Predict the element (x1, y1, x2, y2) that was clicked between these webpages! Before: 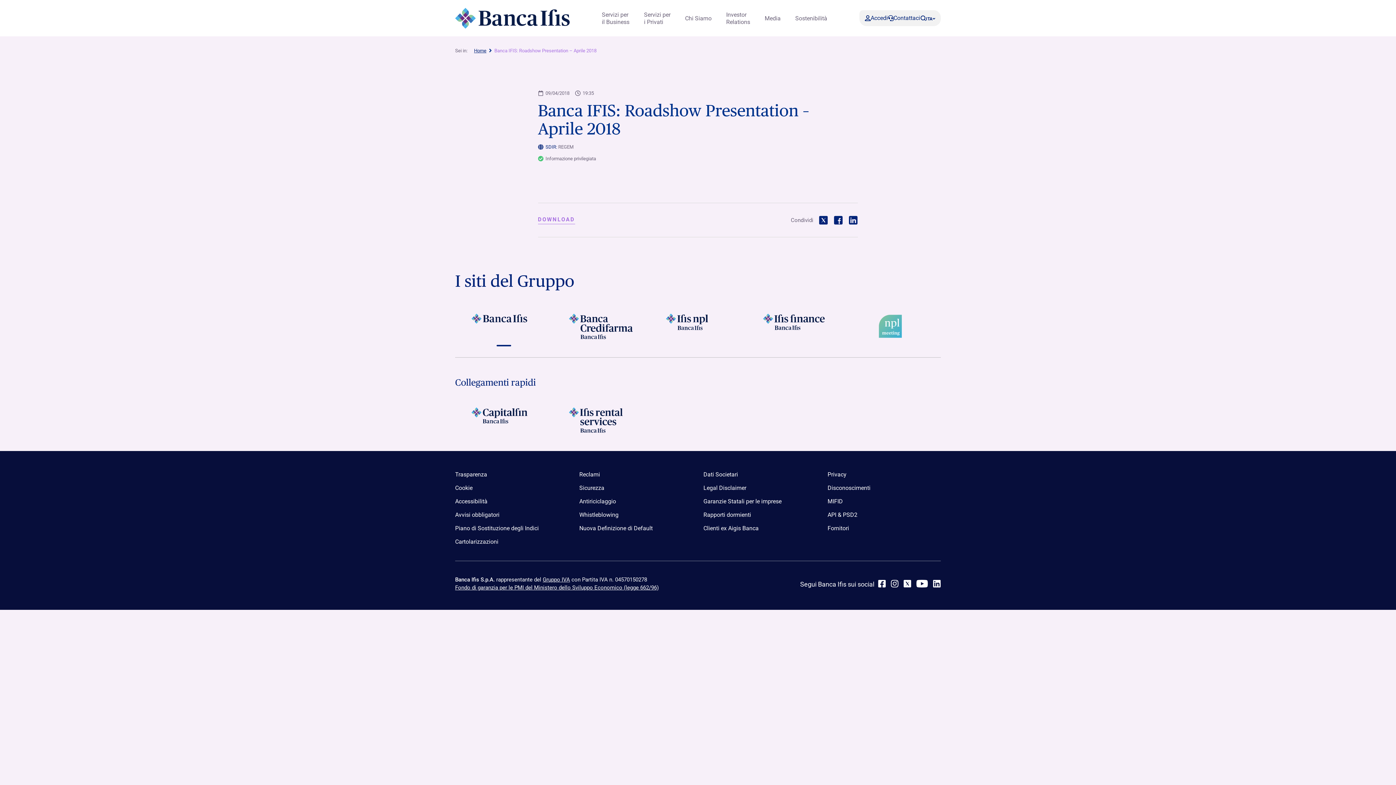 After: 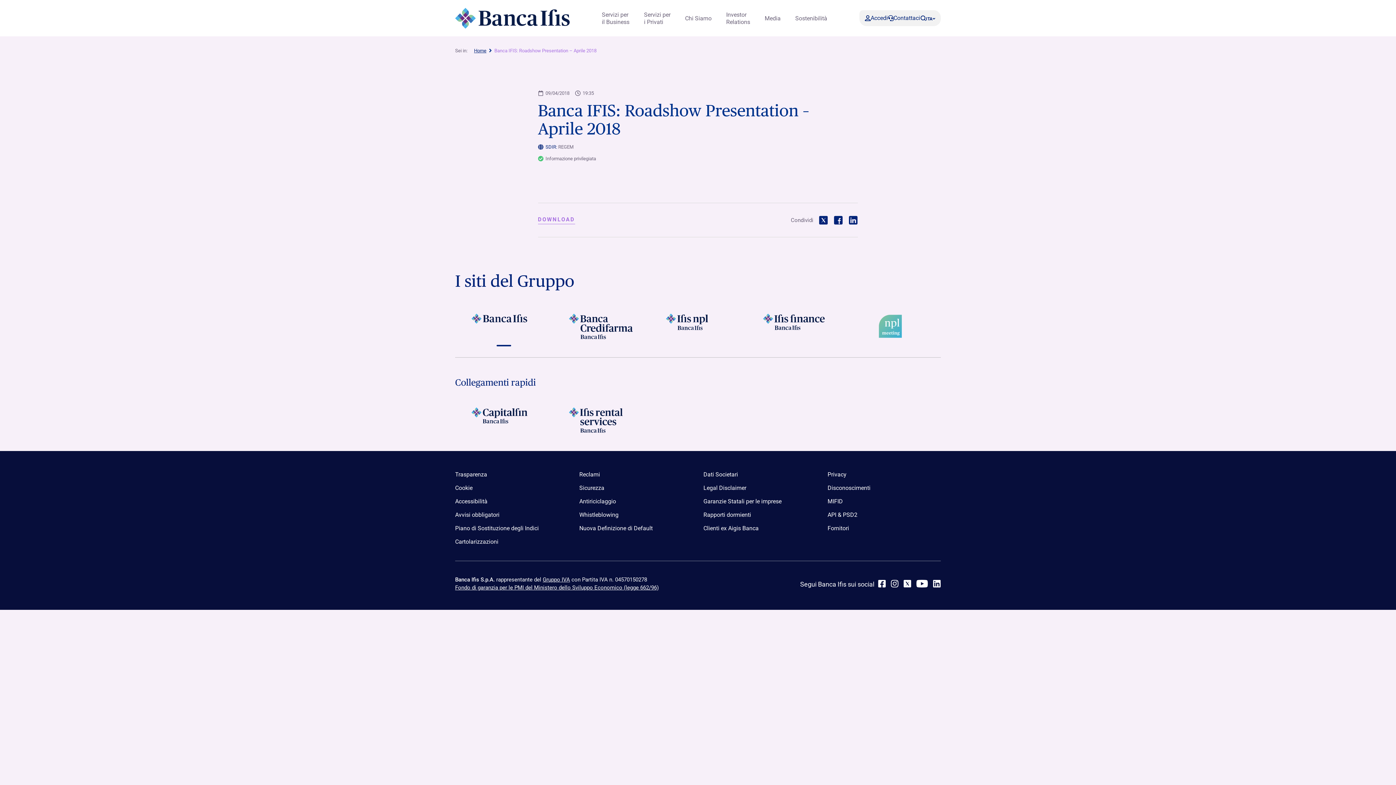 Action: bbox: (933, 580, 941, 588)